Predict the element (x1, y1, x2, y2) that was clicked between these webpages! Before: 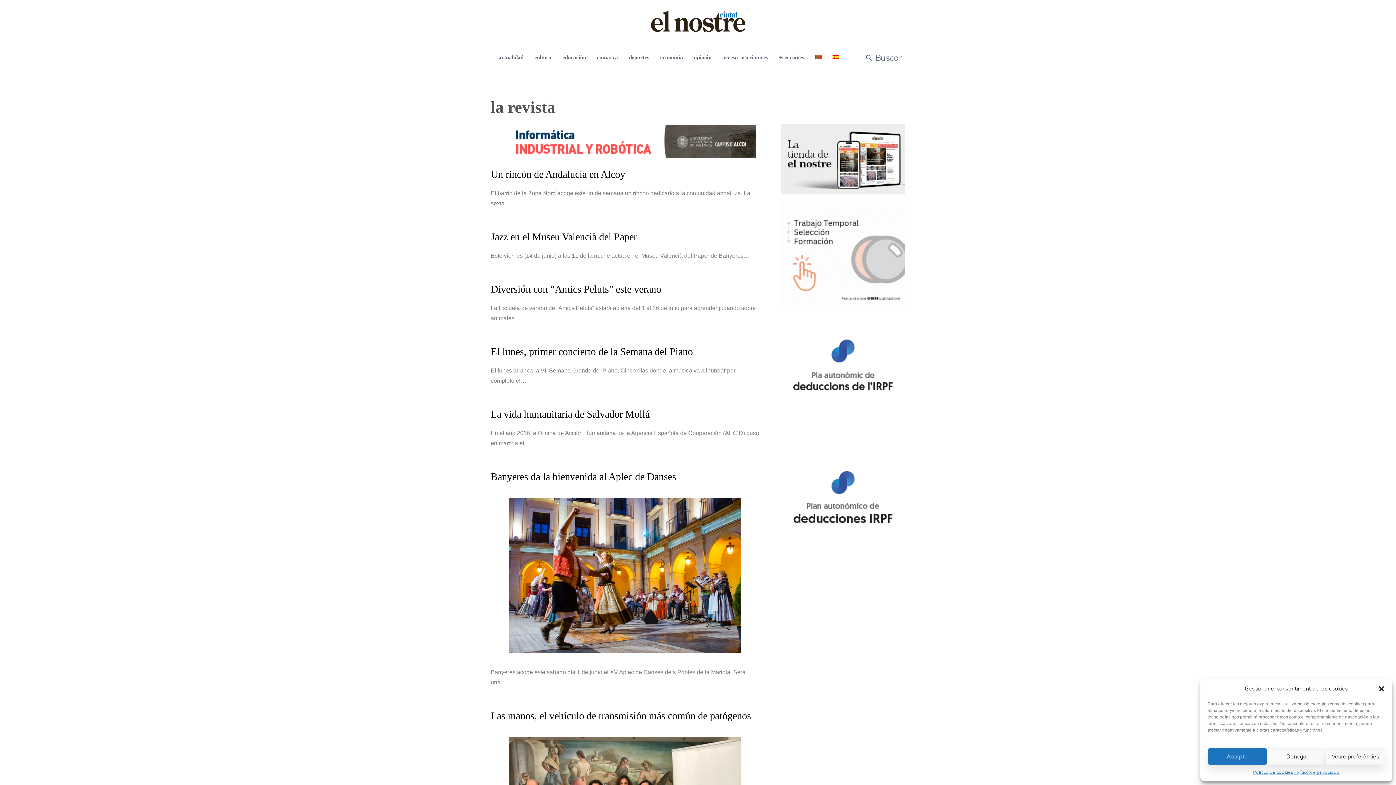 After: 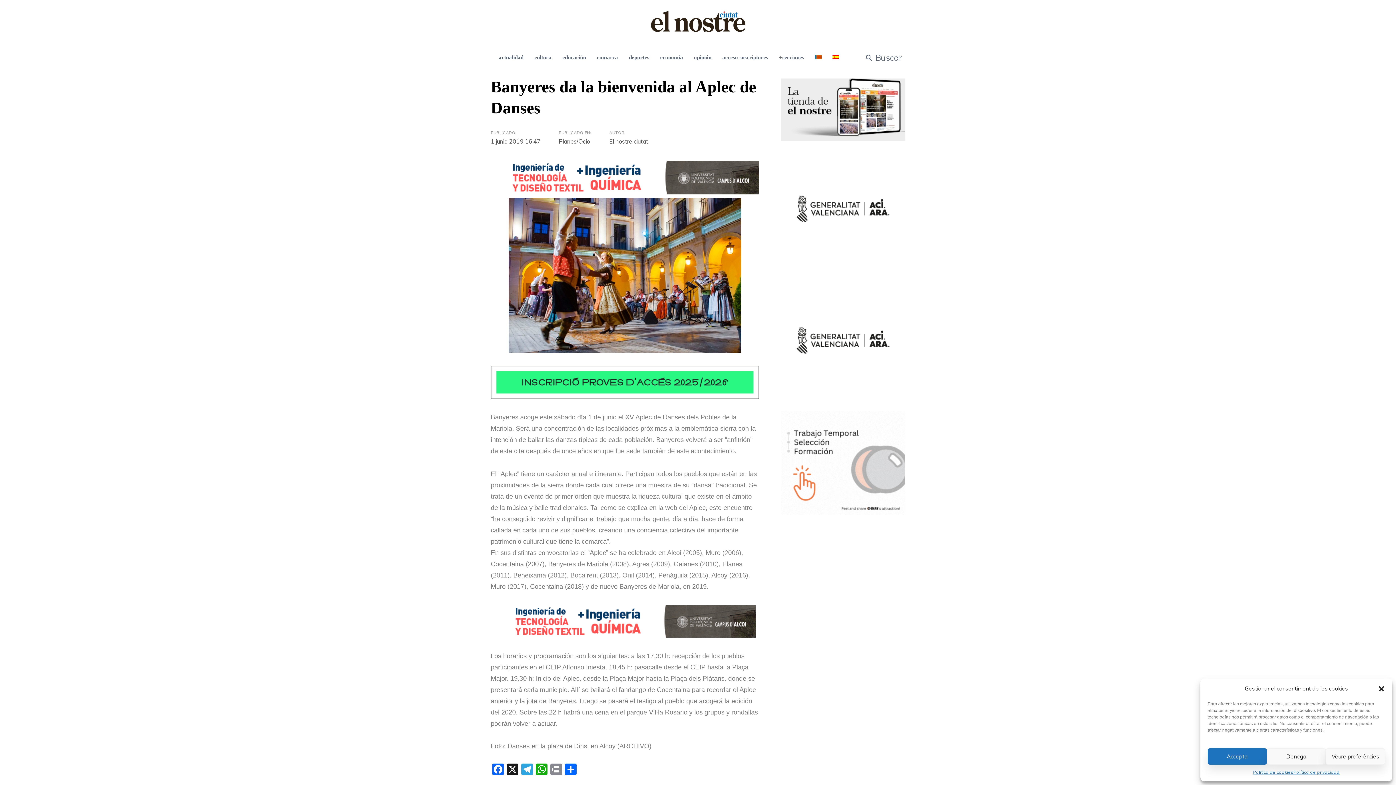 Action: bbox: (490, 498, 759, 653)